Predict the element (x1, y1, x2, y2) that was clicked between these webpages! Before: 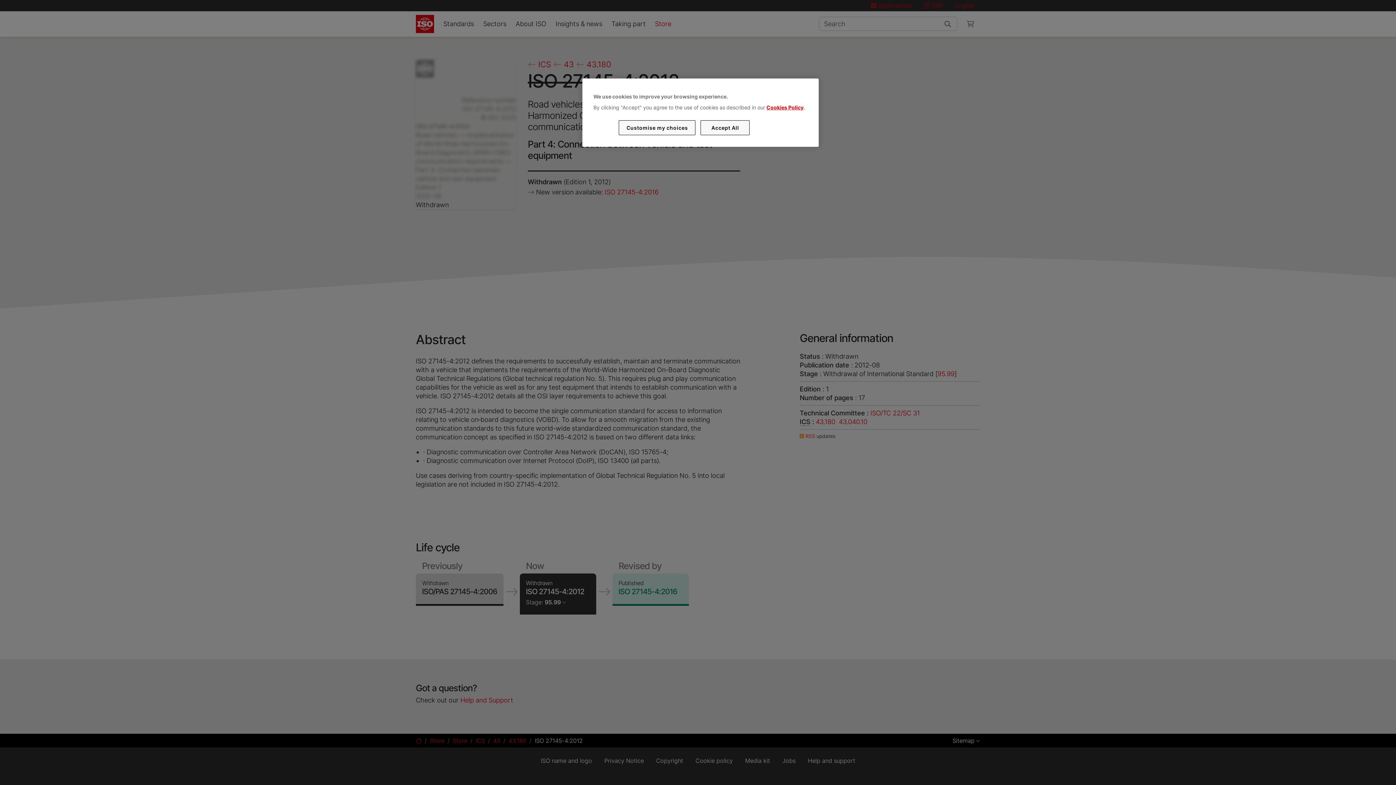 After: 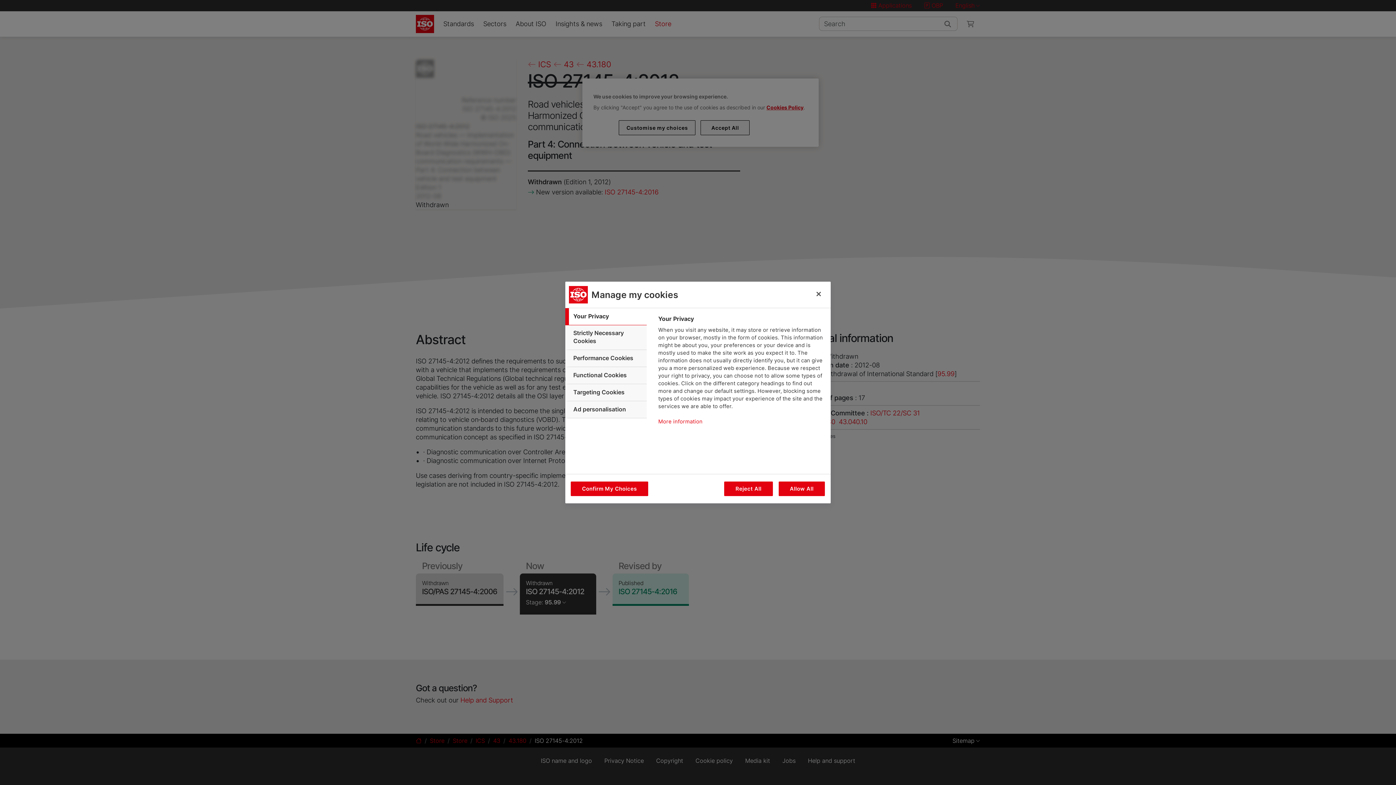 Action: label: Customise my choices bbox: (619, 120, 695, 135)